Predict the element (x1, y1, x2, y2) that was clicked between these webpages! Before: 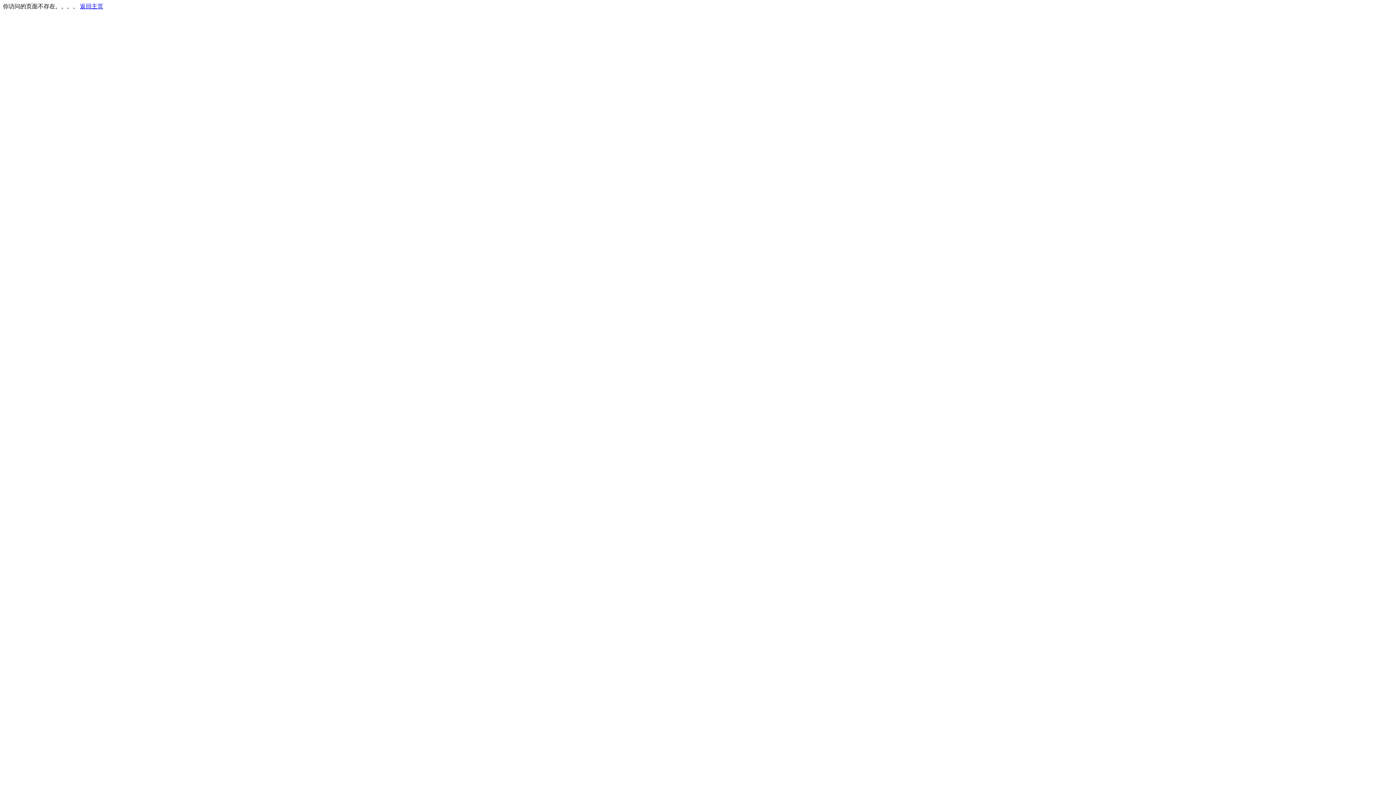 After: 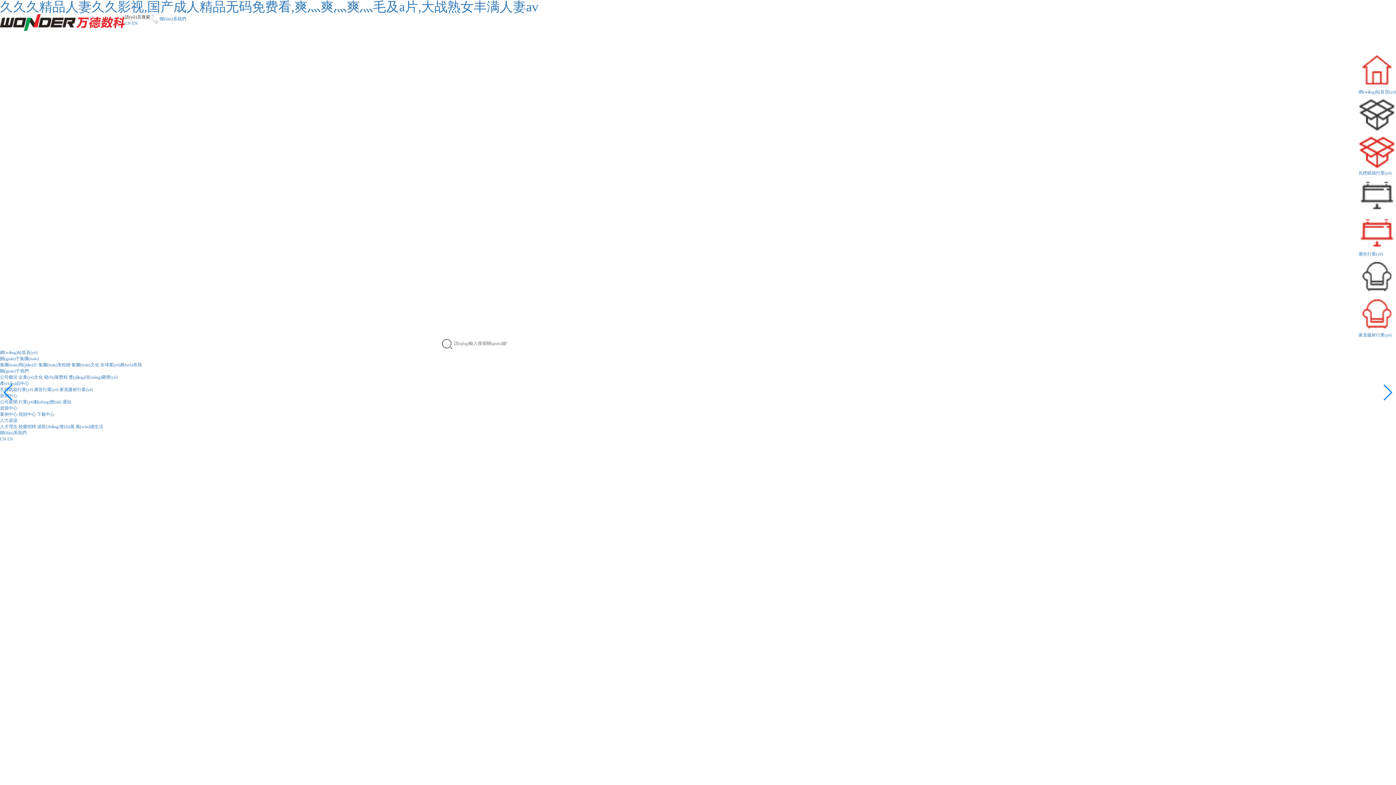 Action: bbox: (80, 3, 103, 9) label: 返回主页